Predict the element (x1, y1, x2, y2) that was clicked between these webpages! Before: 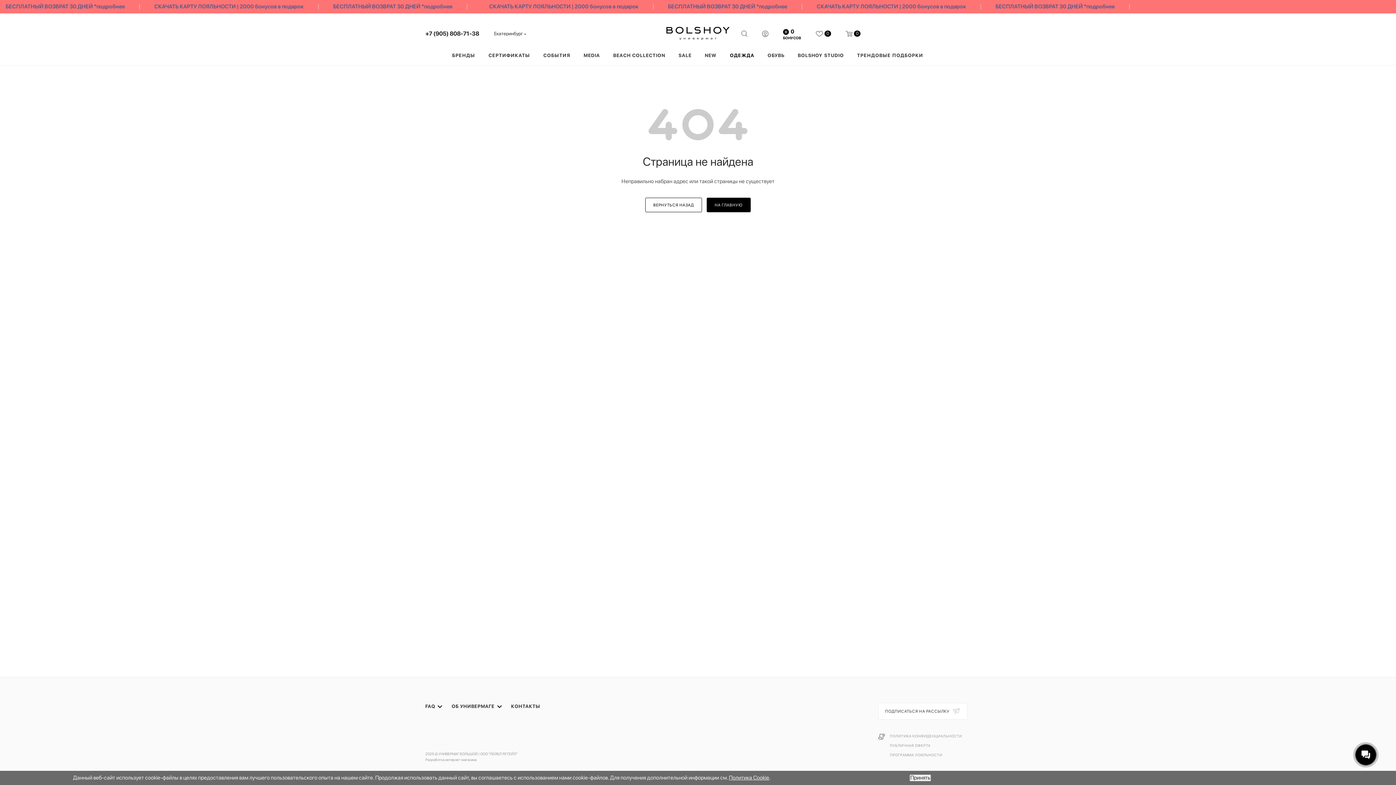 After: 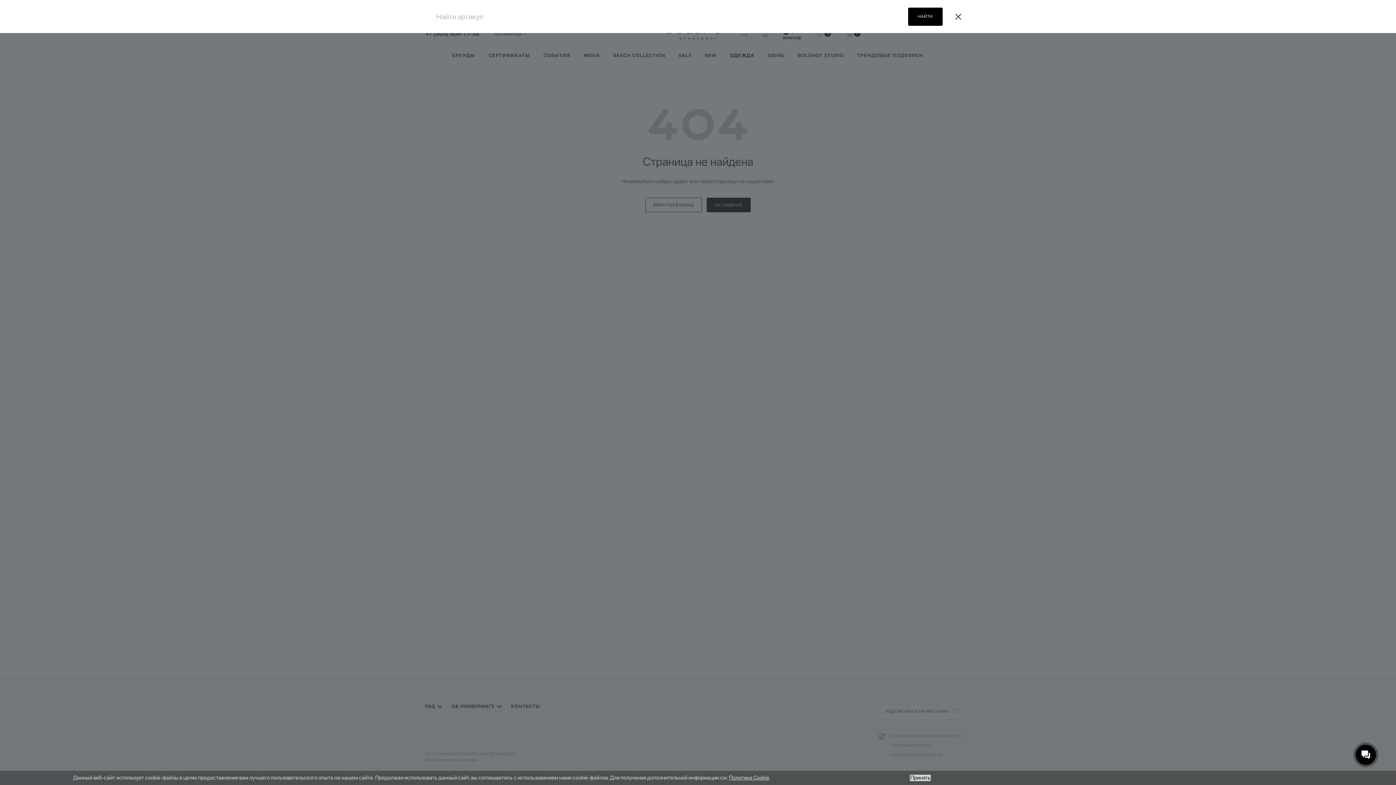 Action: bbox: (741, 28, 747, 38)